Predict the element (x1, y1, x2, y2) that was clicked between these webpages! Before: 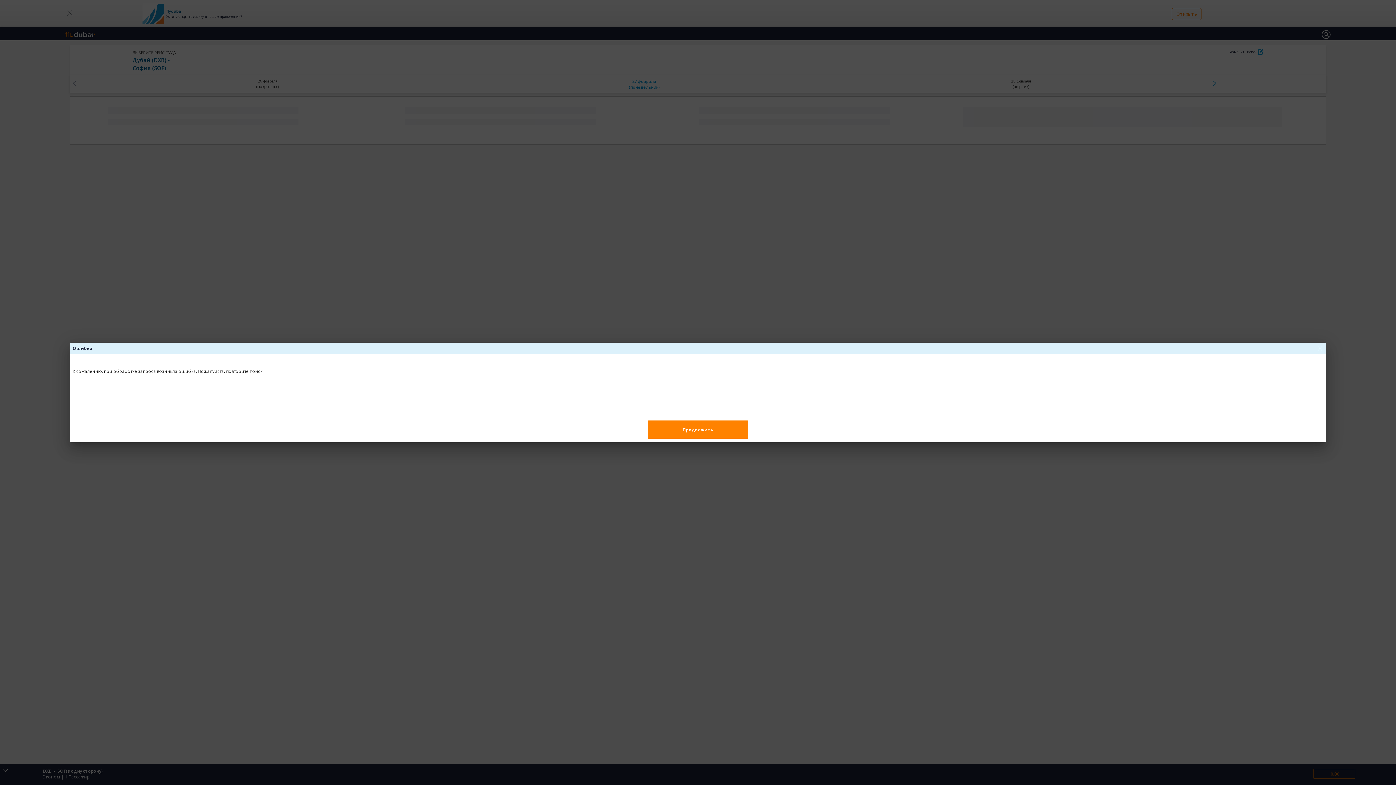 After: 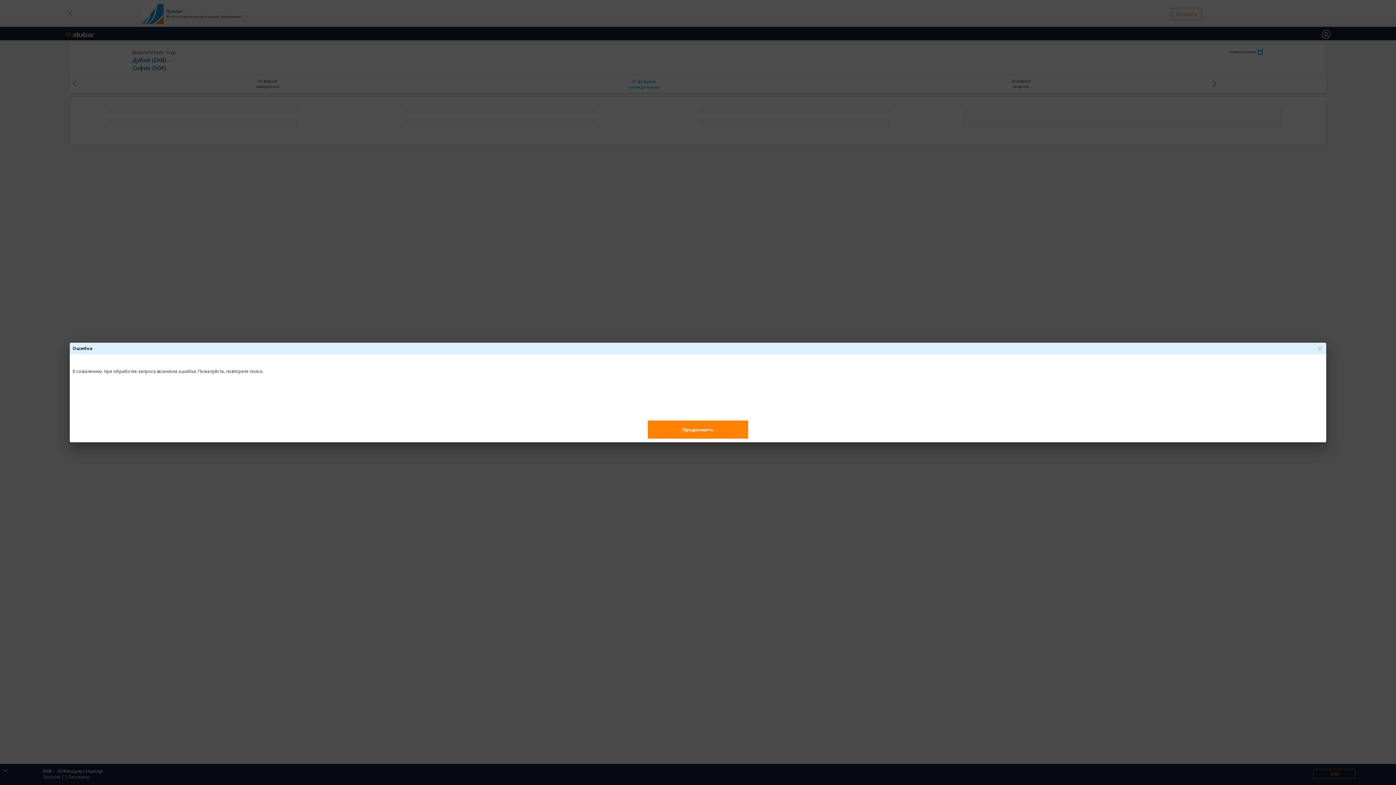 Action: bbox: (1316, 345, 1324, 352)